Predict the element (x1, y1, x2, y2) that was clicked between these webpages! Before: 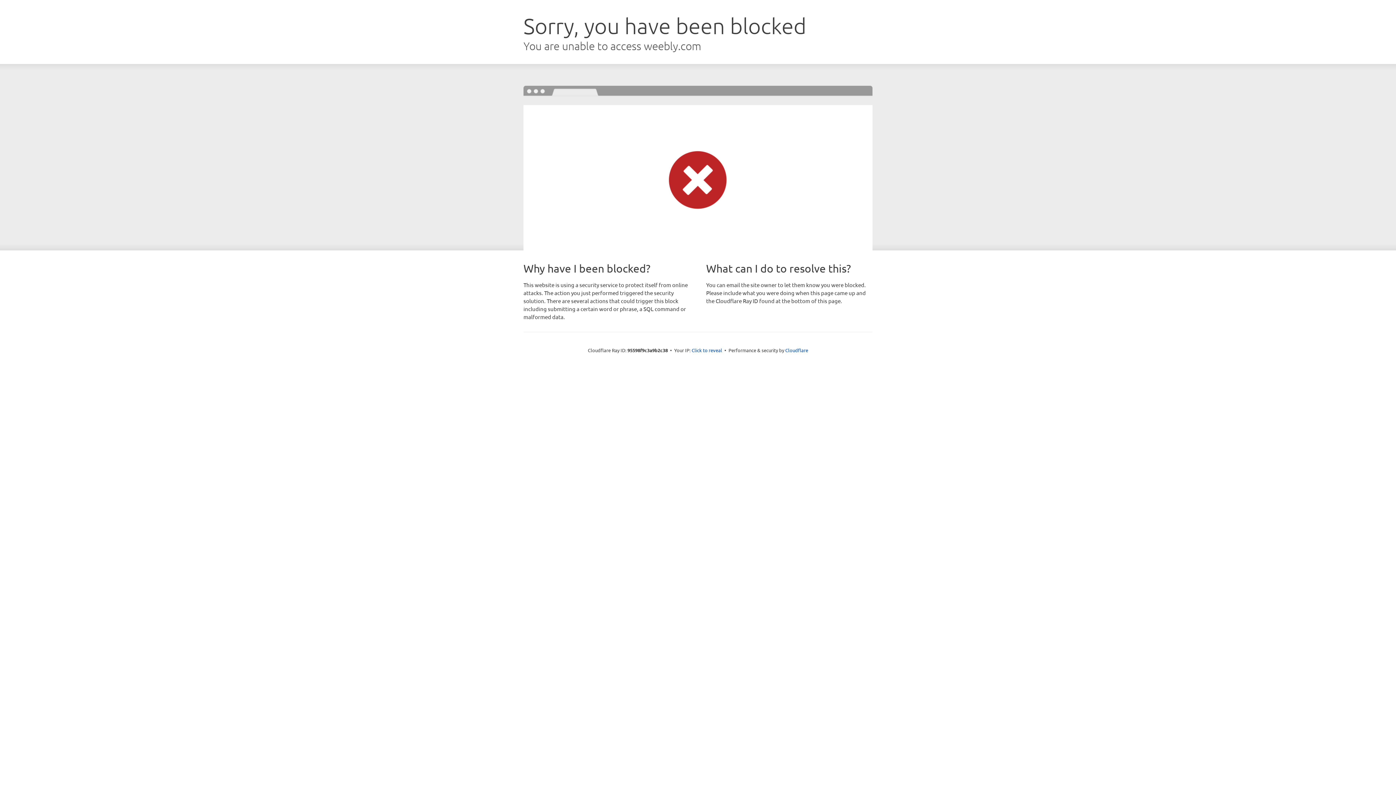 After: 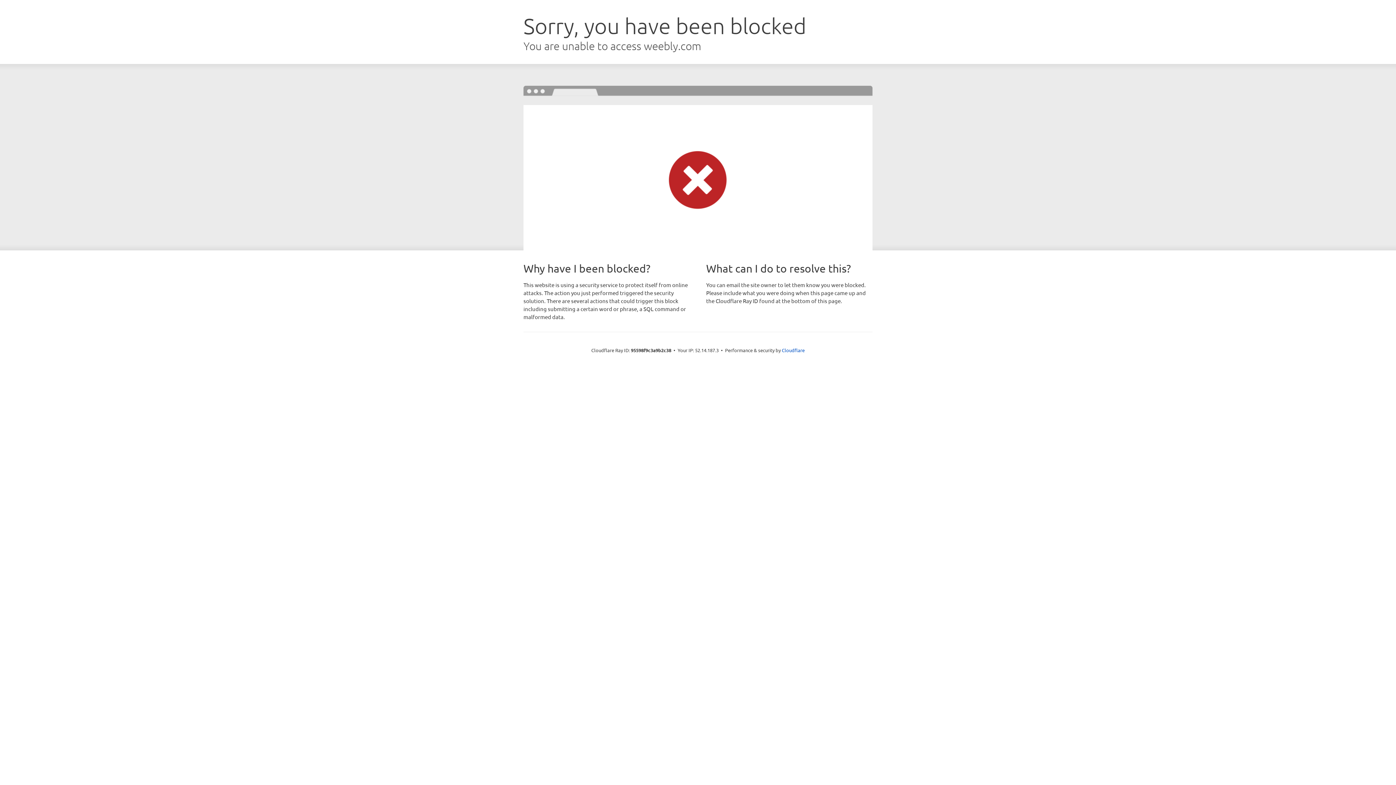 Action: label: Click to reveal bbox: (691, 346, 722, 353)